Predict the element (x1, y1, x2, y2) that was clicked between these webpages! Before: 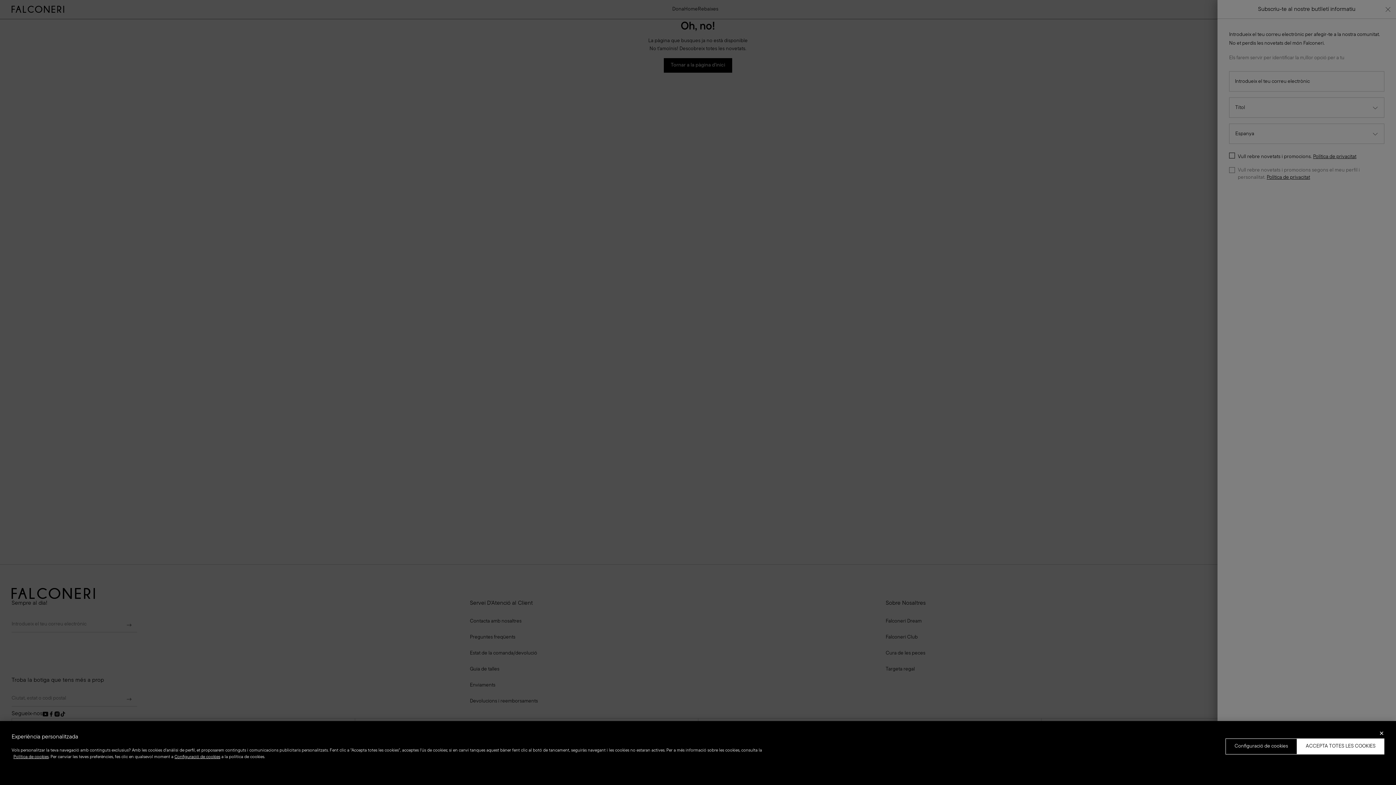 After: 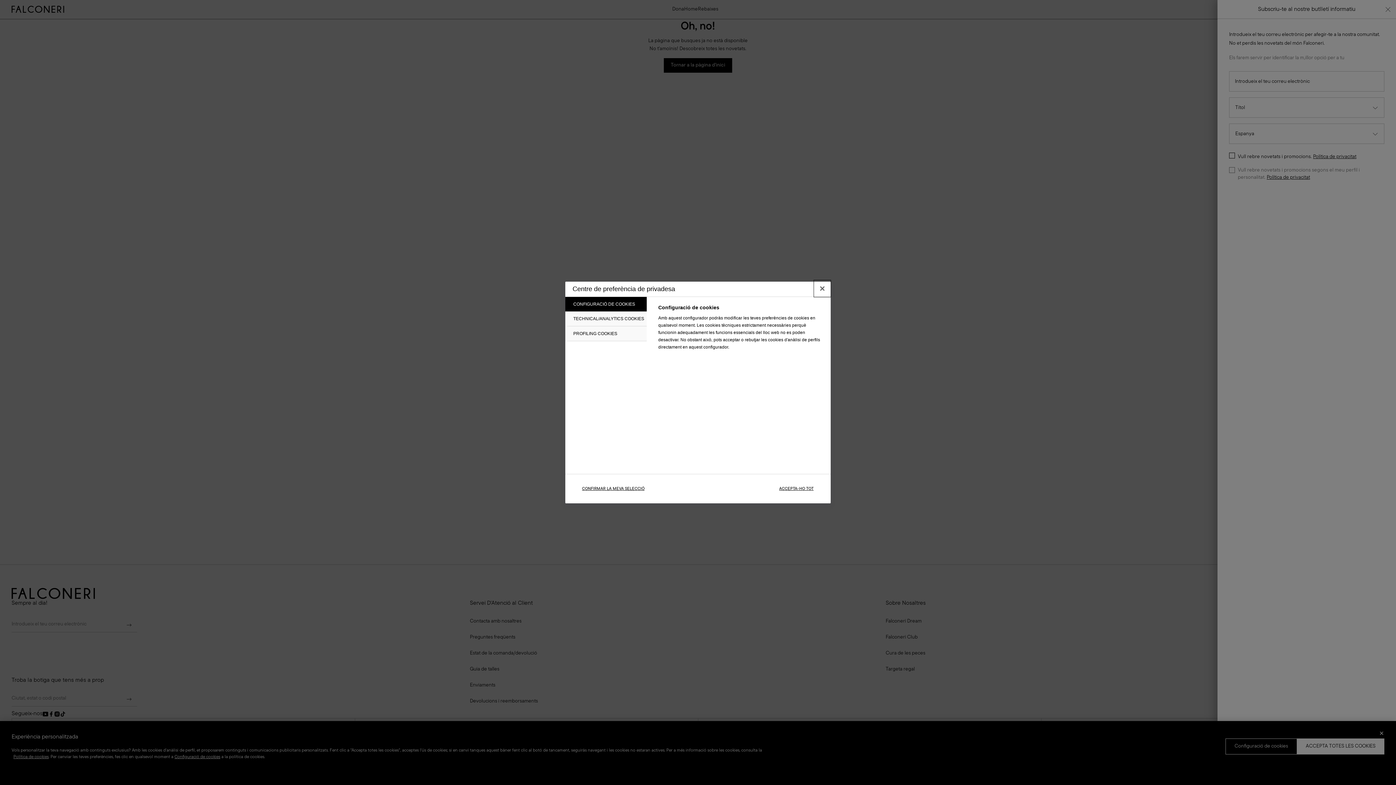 Action: bbox: (1225, 738, 1297, 754) label: Configuració de cookies